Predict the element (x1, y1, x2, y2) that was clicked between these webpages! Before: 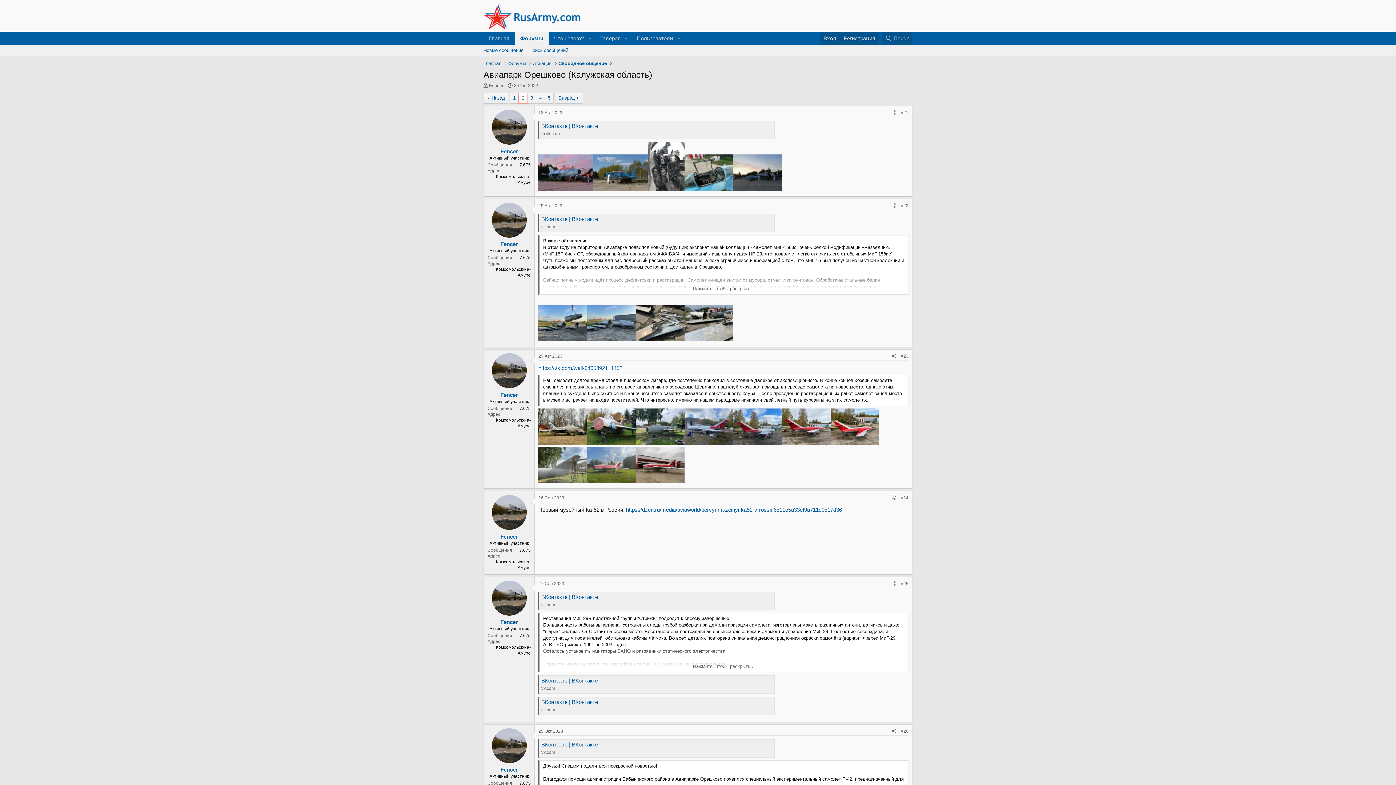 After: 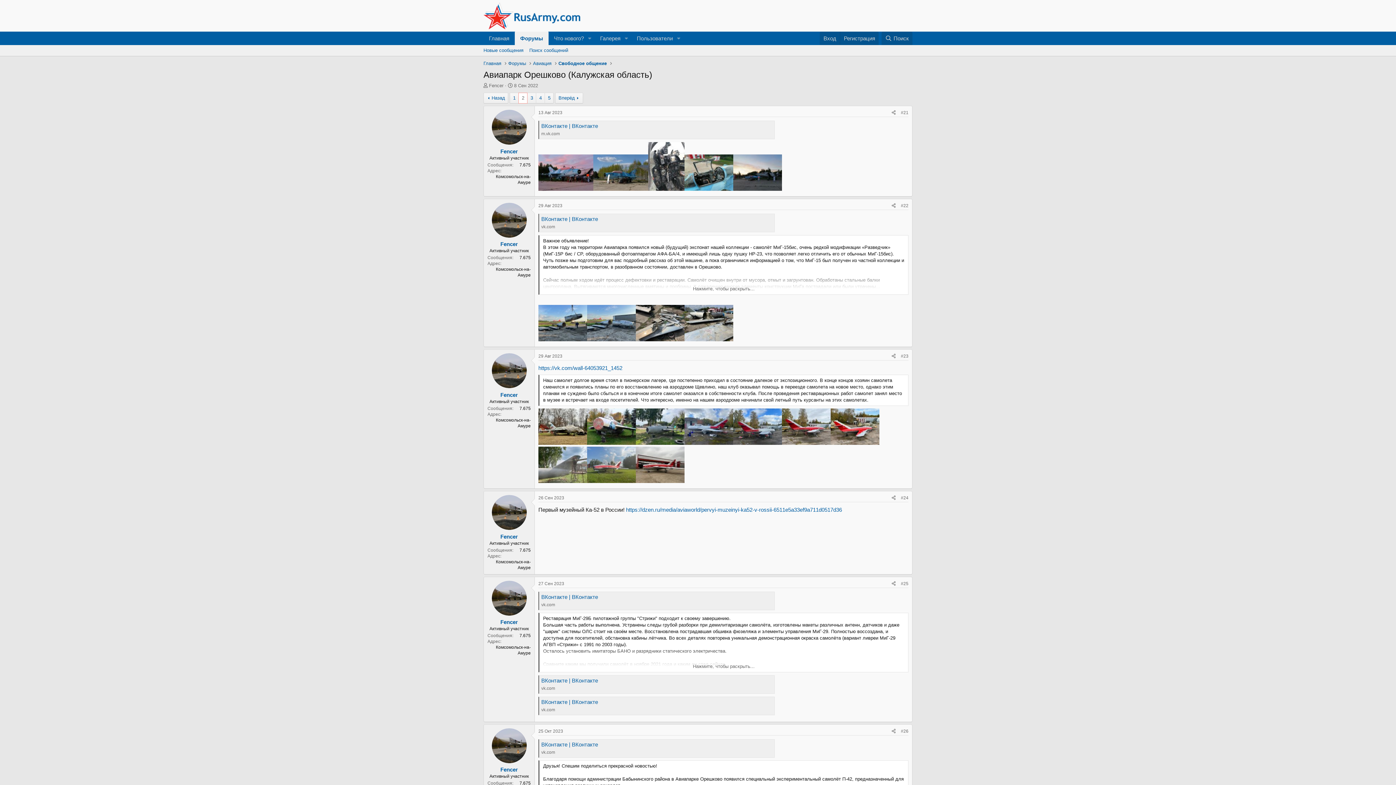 Action: bbox: (684, 440, 733, 446)